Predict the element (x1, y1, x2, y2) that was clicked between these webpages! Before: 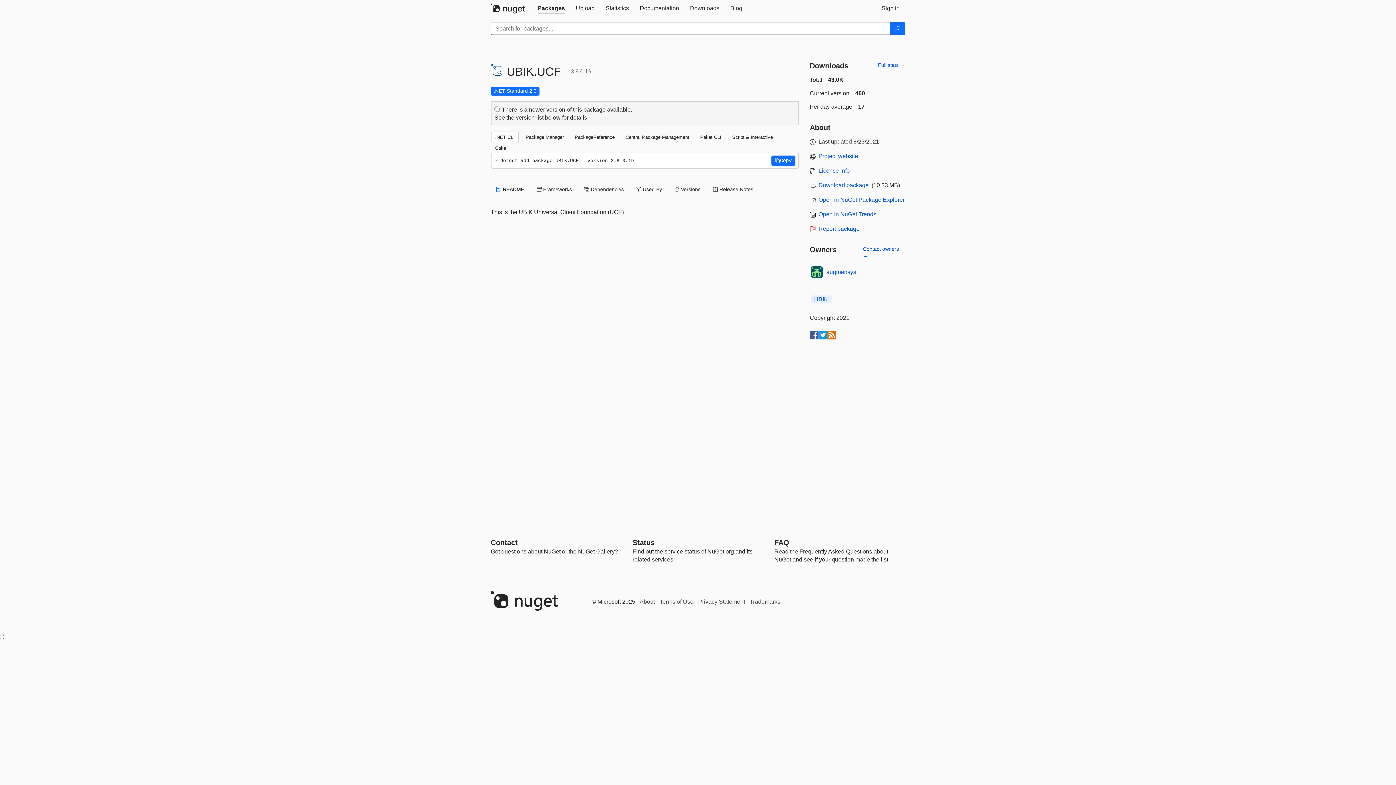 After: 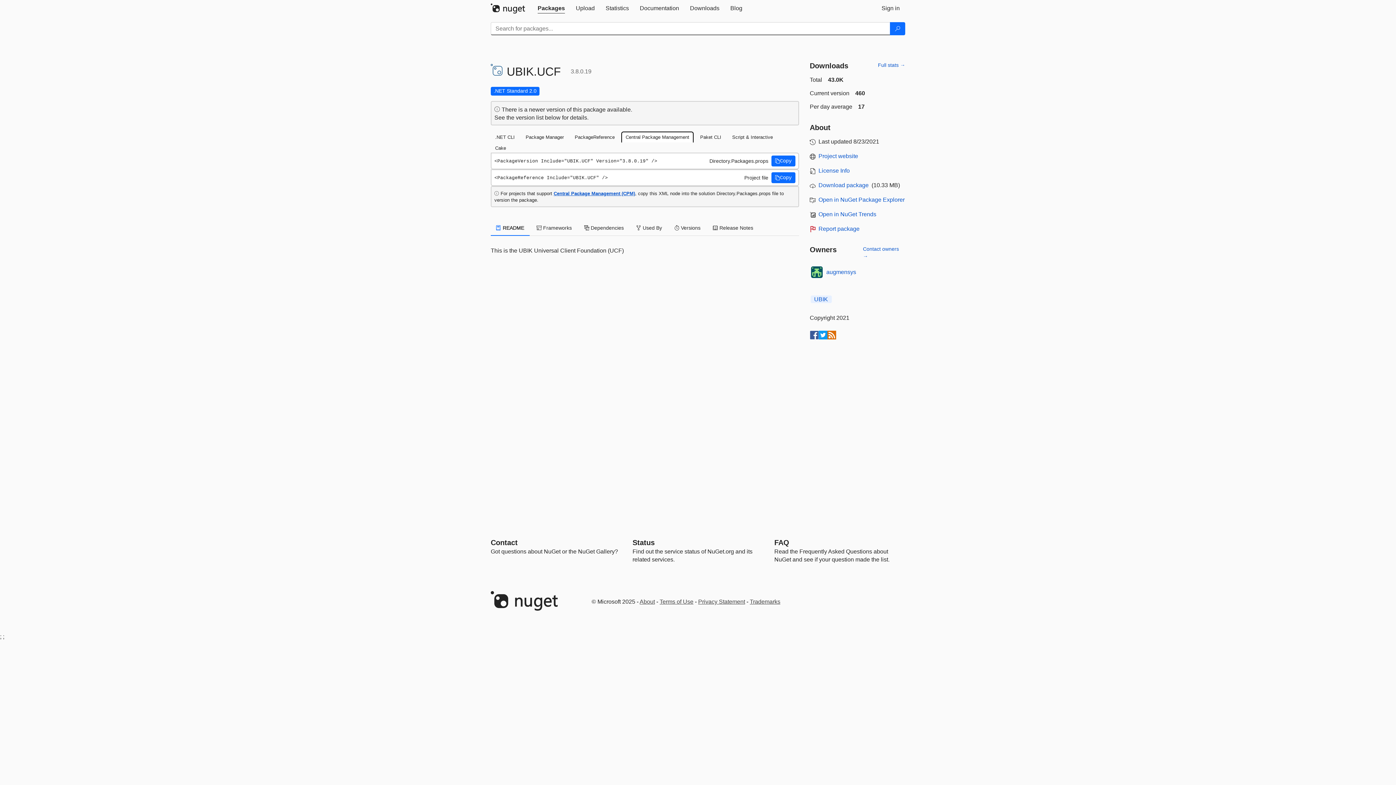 Action: label: Central Package Management bbox: (621, 131, 693, 142)